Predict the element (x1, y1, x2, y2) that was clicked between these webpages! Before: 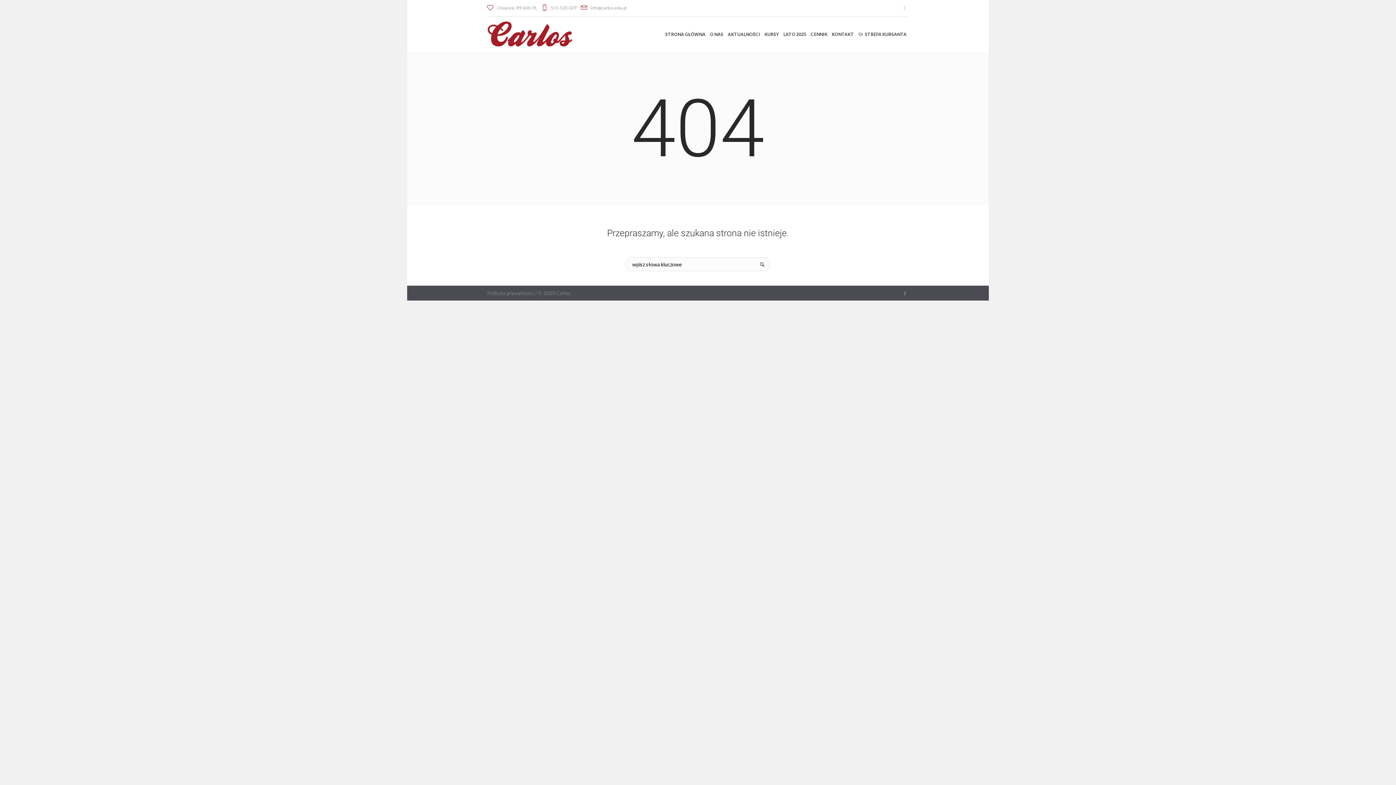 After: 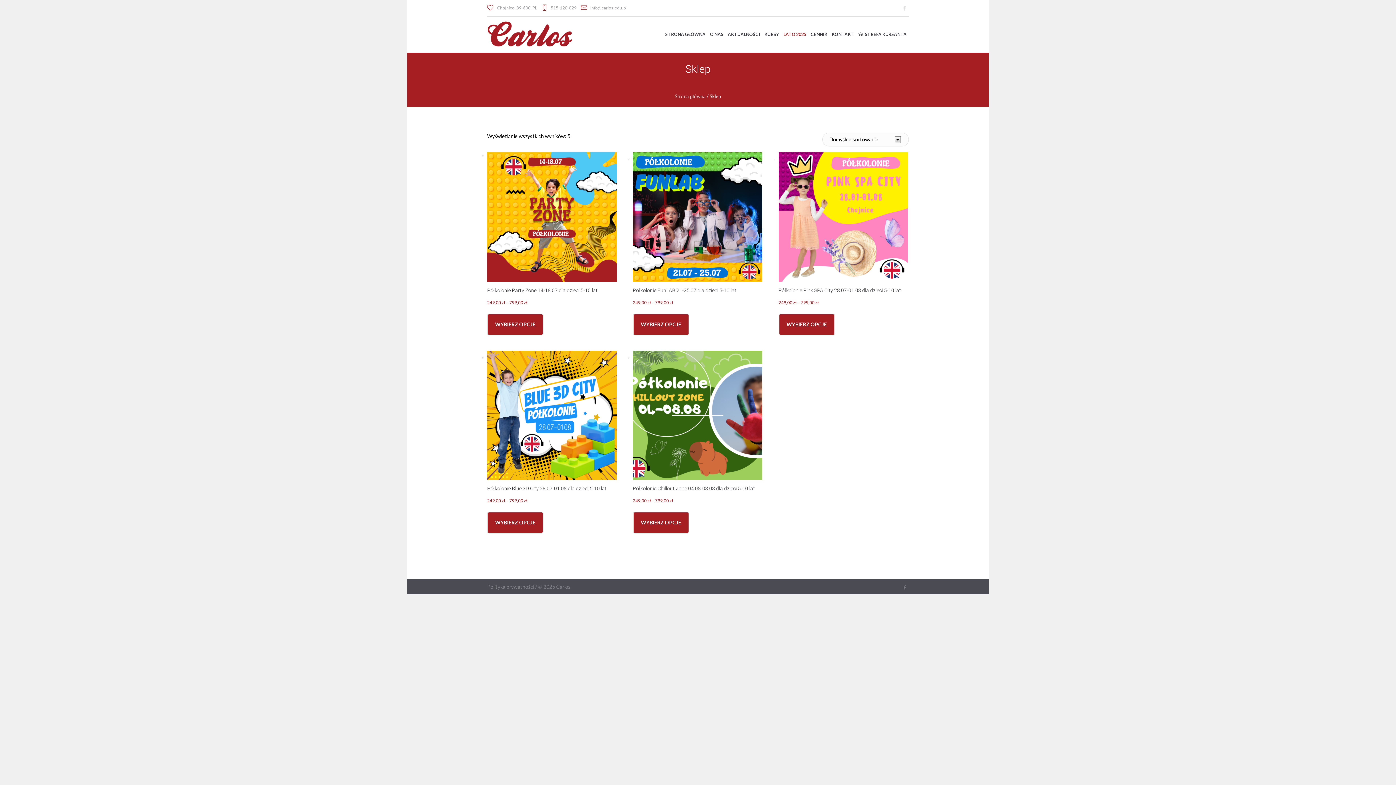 Action: label: LATO 2025 bbox: (781, 16, 808, 52)